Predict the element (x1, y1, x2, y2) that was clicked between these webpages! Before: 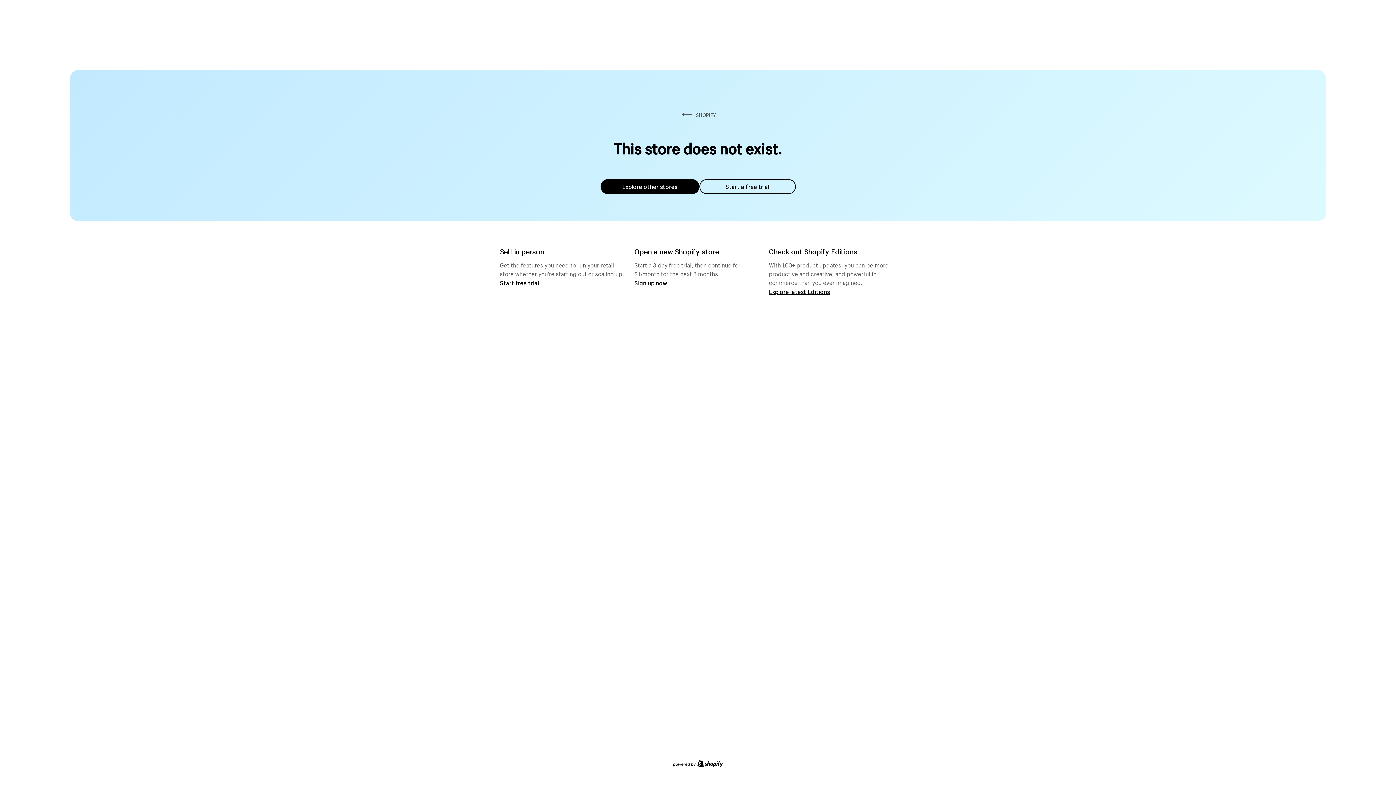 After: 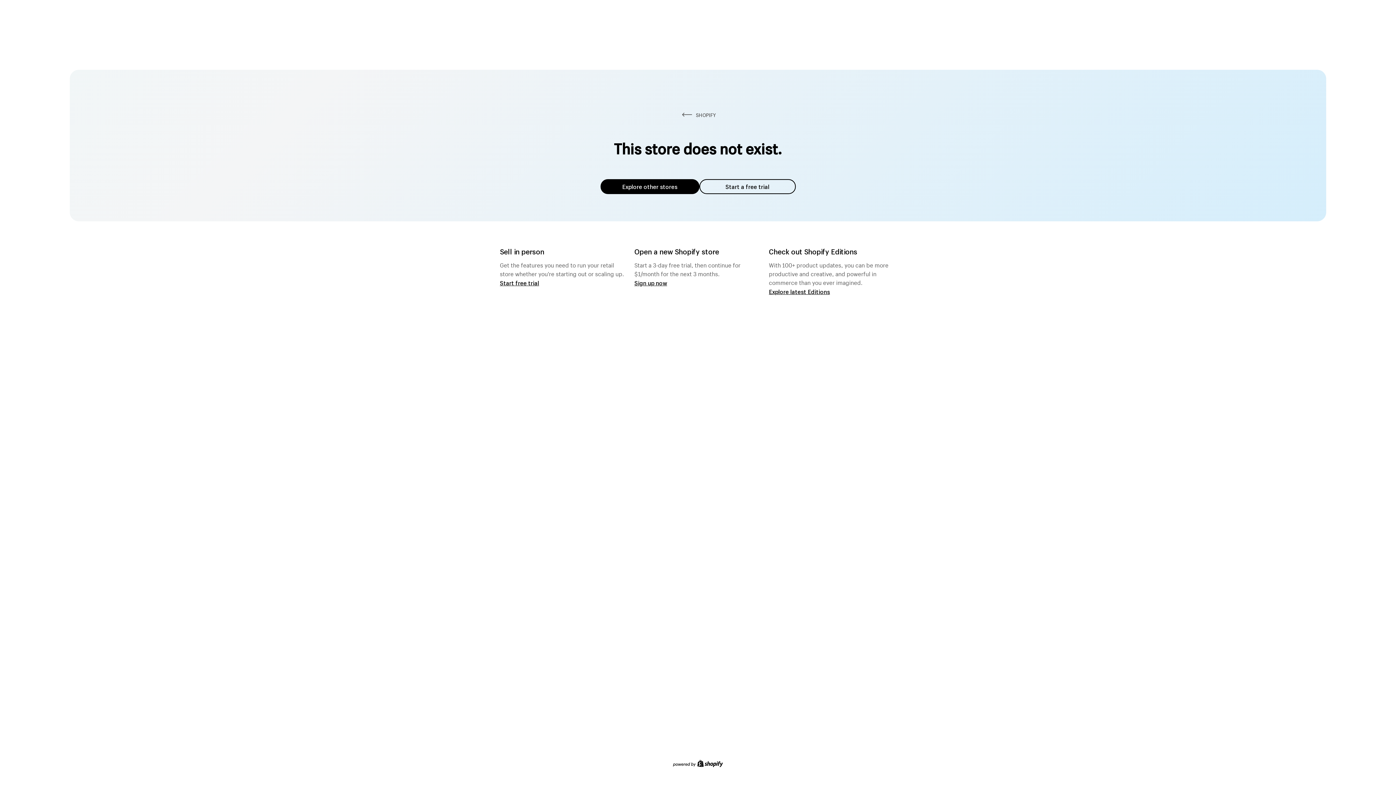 Action: bbox: (600, 179, 699, 194) label: Explore other stores